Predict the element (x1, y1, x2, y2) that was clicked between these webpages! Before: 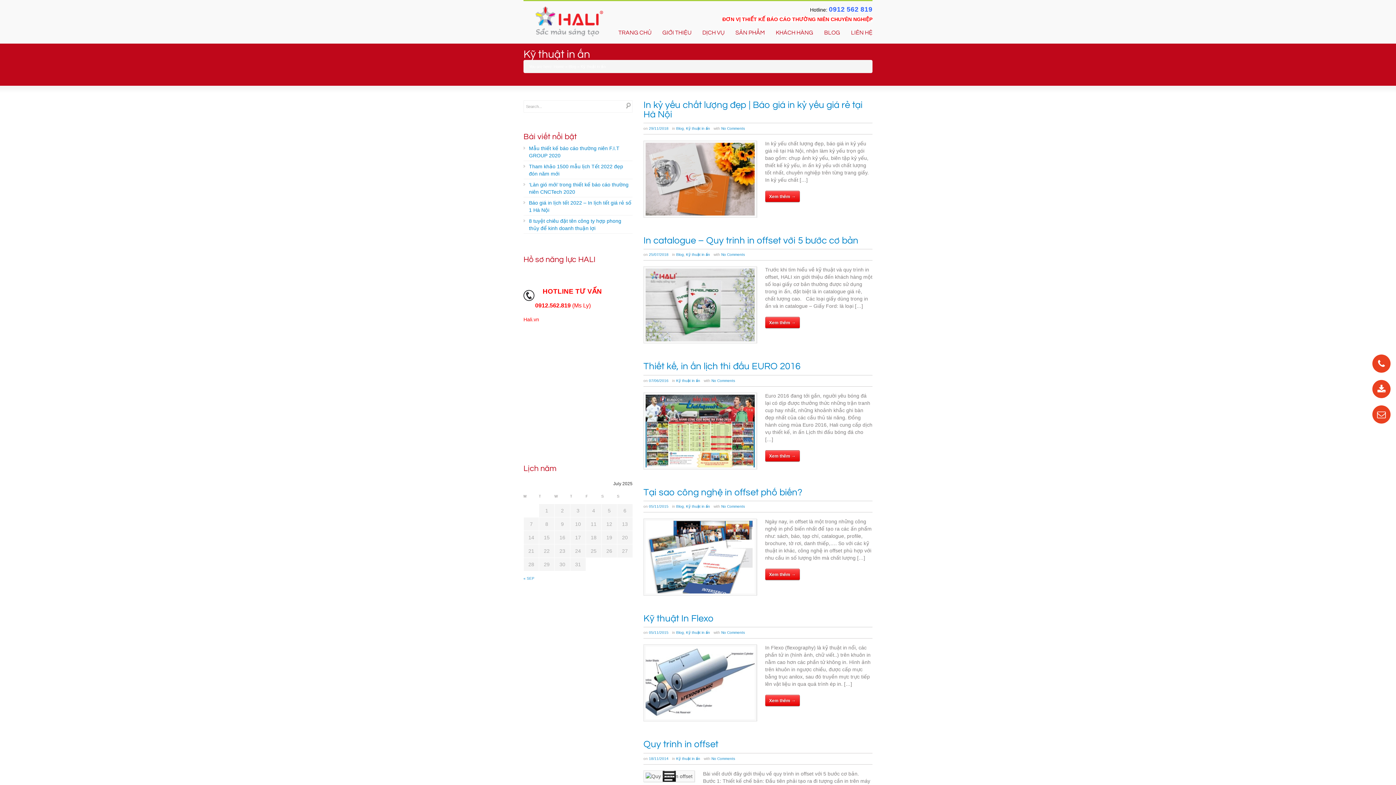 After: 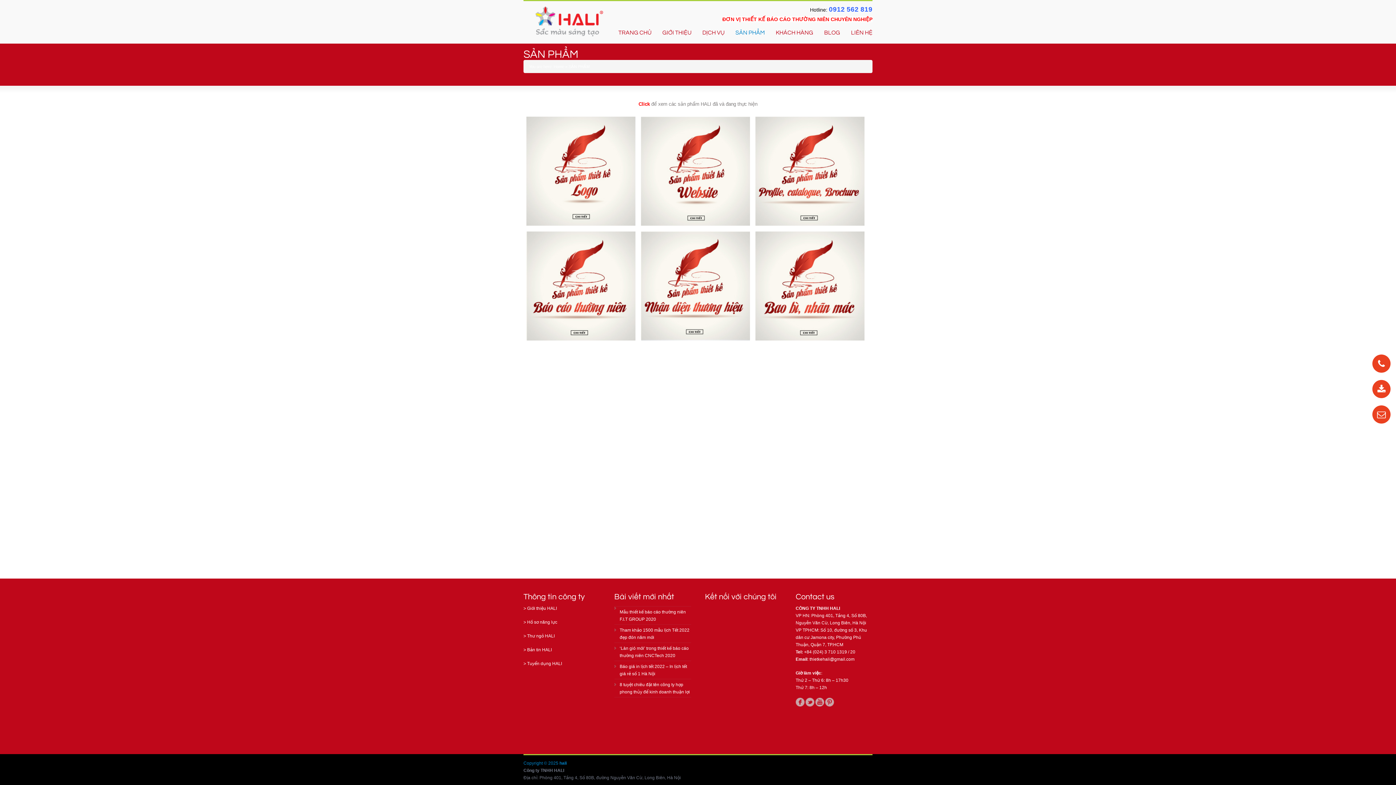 Action: bbox: (730, 27, 770, 38) label: SẢN PHẨM